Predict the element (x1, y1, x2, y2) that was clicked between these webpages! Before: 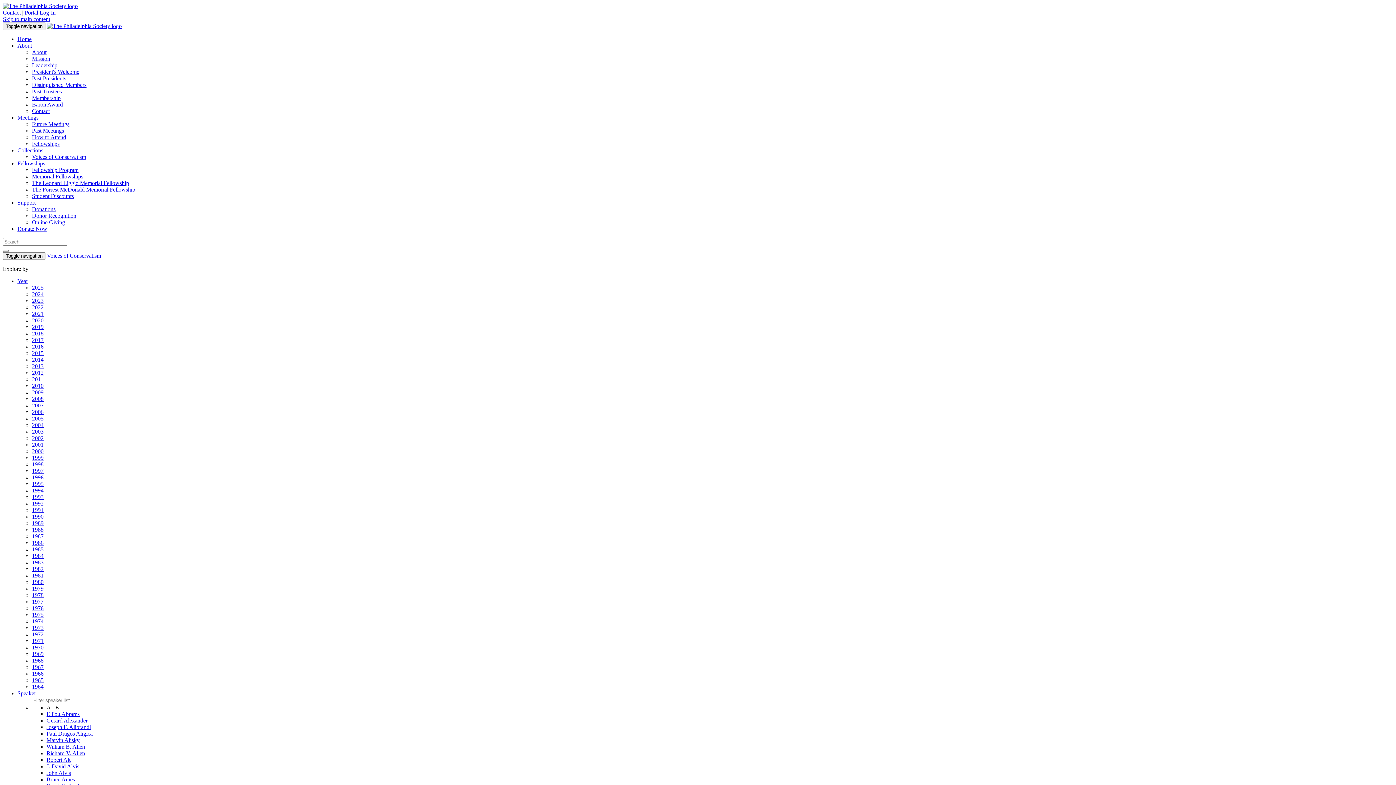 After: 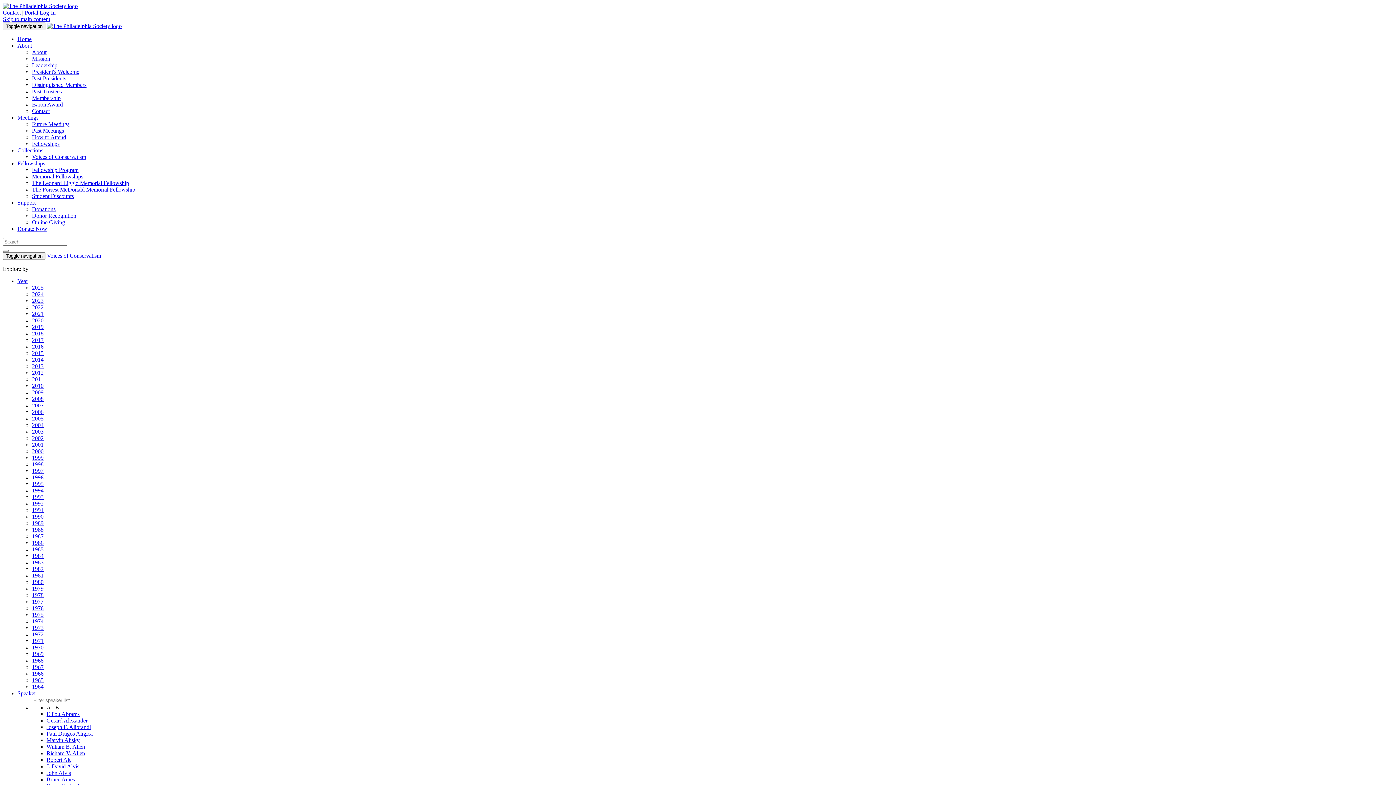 Action: bbox: (32, 402, 43, 408) label: 2007